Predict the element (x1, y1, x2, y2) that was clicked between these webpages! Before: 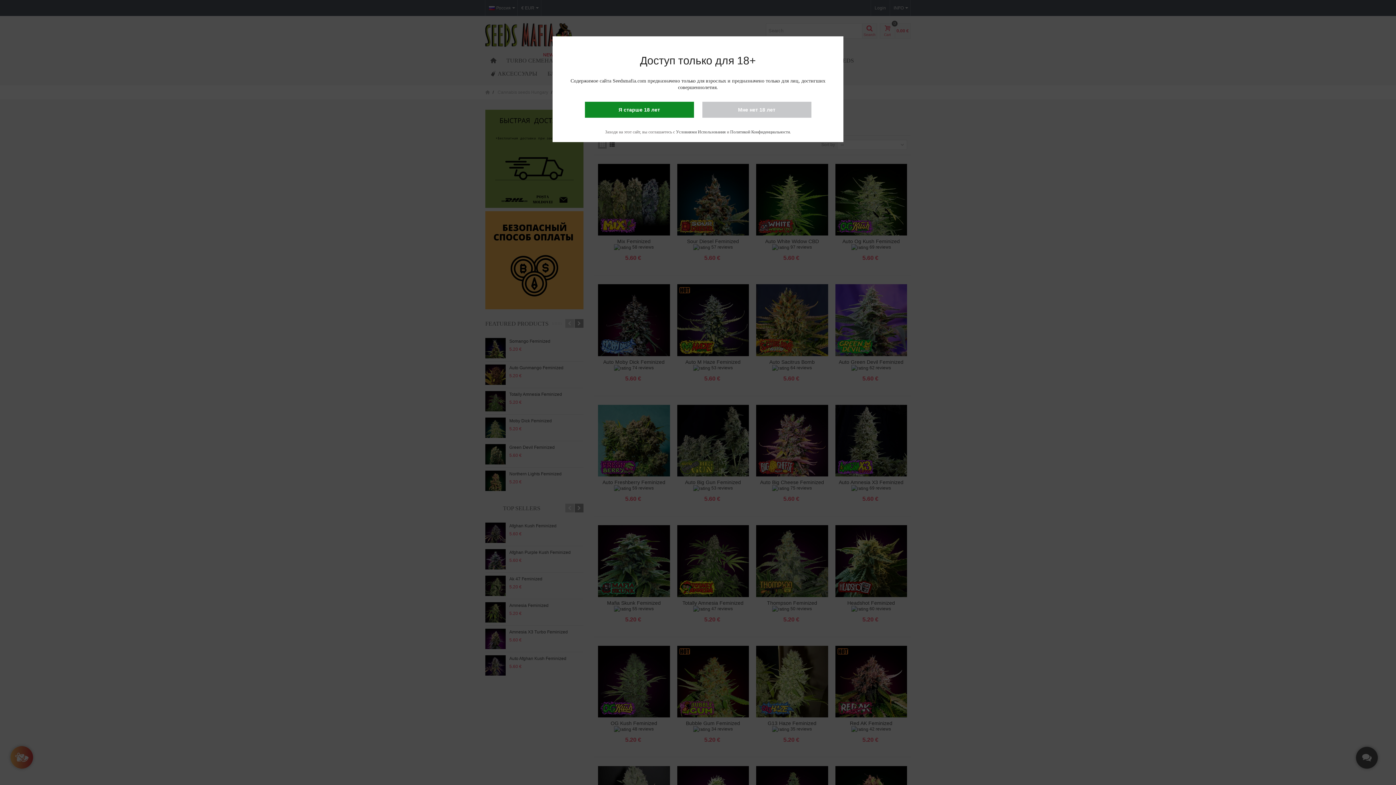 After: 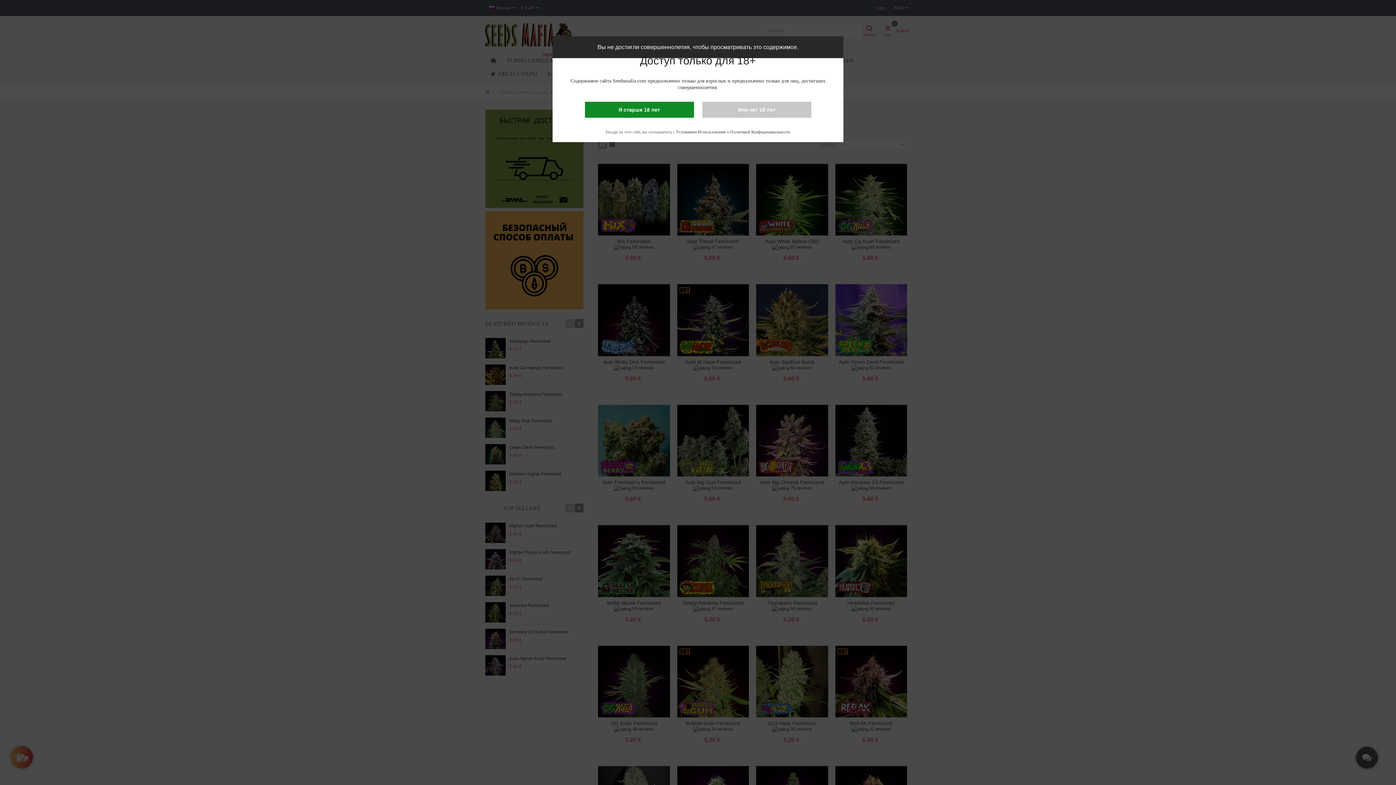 Action: label: Мне нет 18 лет bbox: (702, 101, 811, 117)